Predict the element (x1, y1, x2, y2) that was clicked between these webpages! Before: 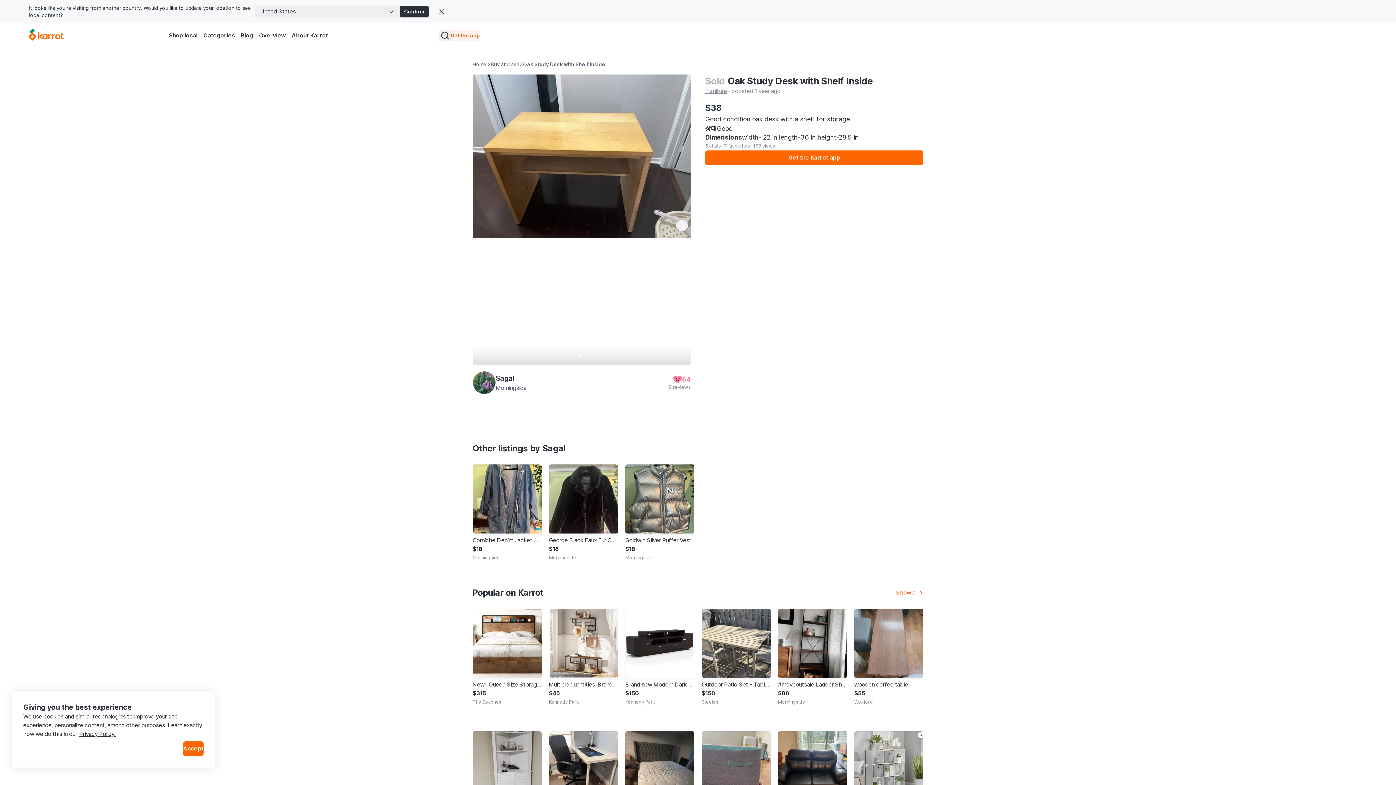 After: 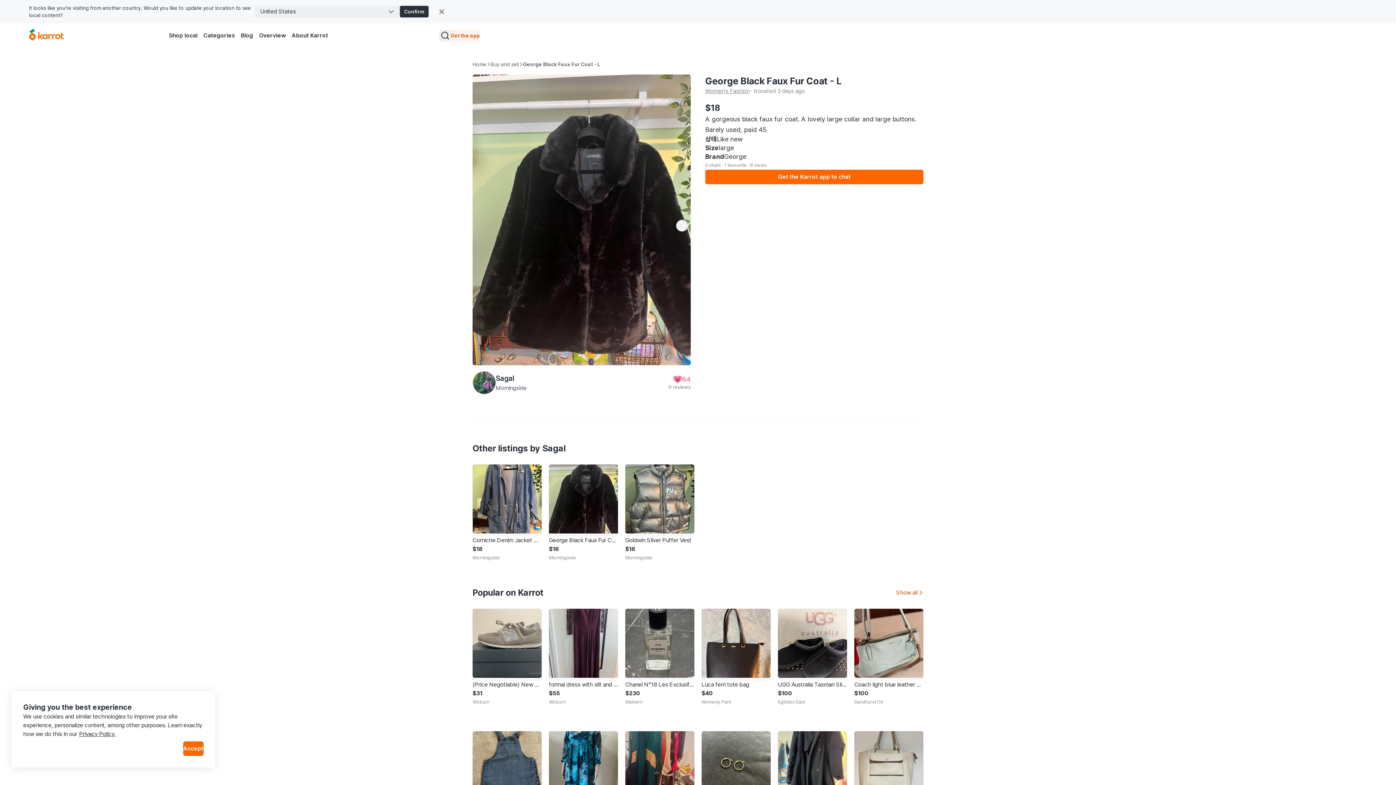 Action: bbox: (549, 464, 618, 499) label: George Black Faux Fur Coat - L
$18
Morningside